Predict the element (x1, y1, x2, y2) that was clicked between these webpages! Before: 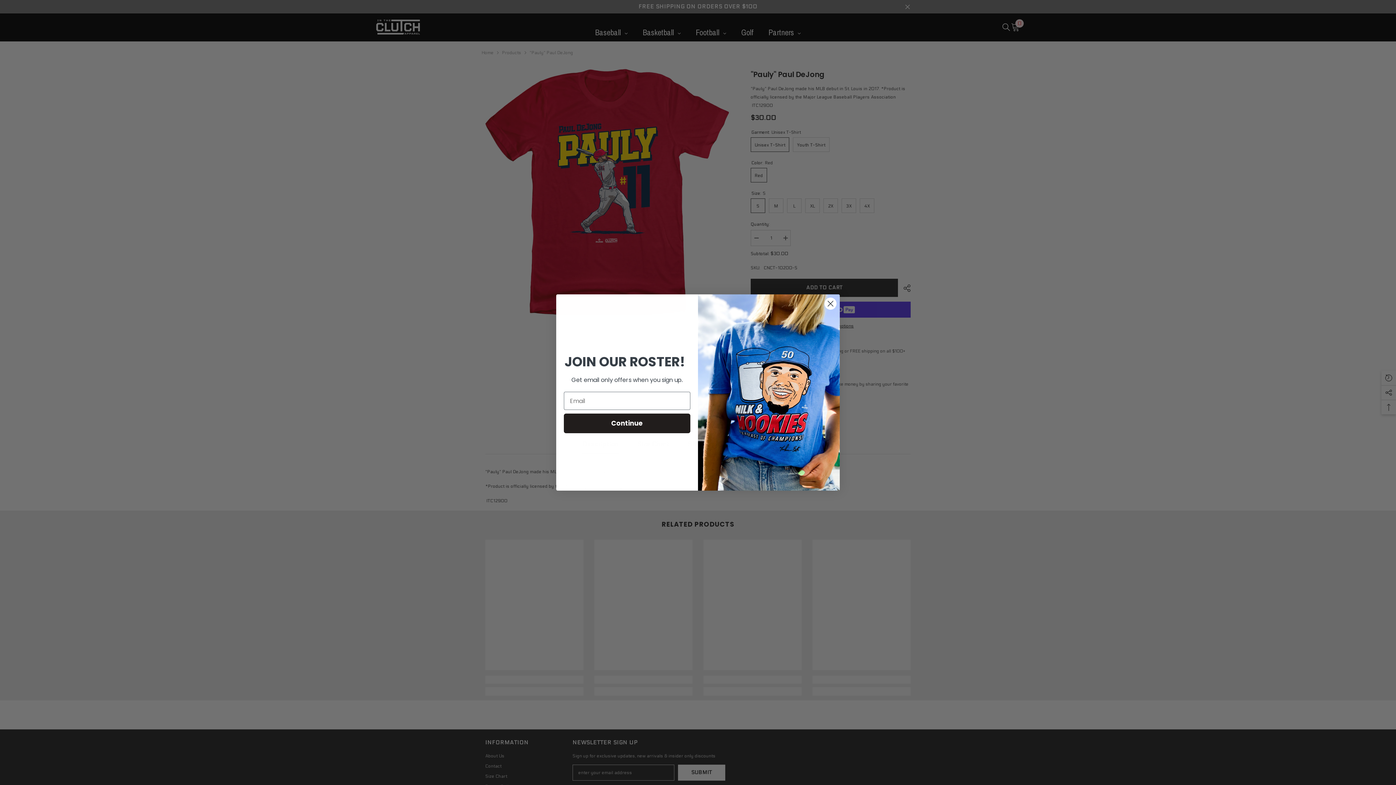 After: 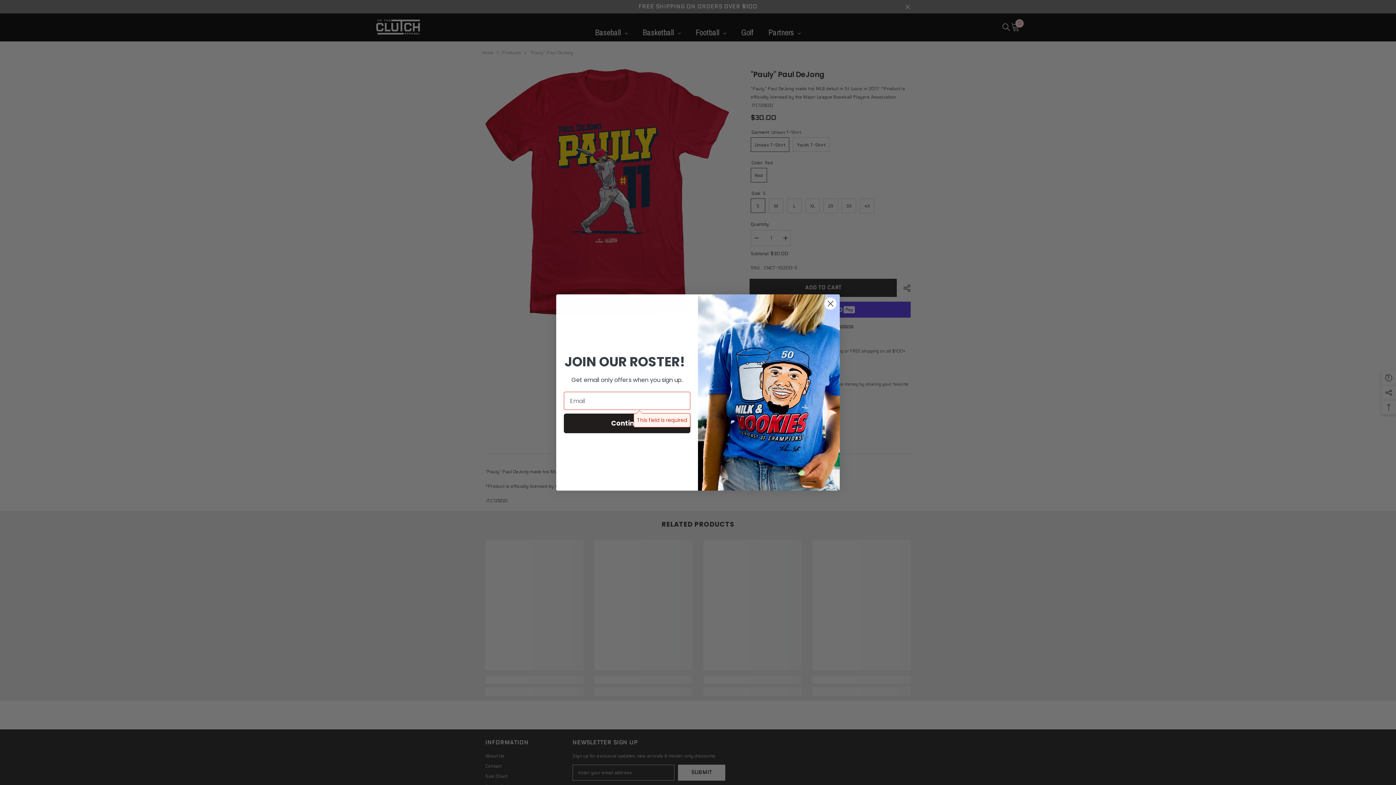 Action: label: Continue bbox: (564, 413, 690, 433)